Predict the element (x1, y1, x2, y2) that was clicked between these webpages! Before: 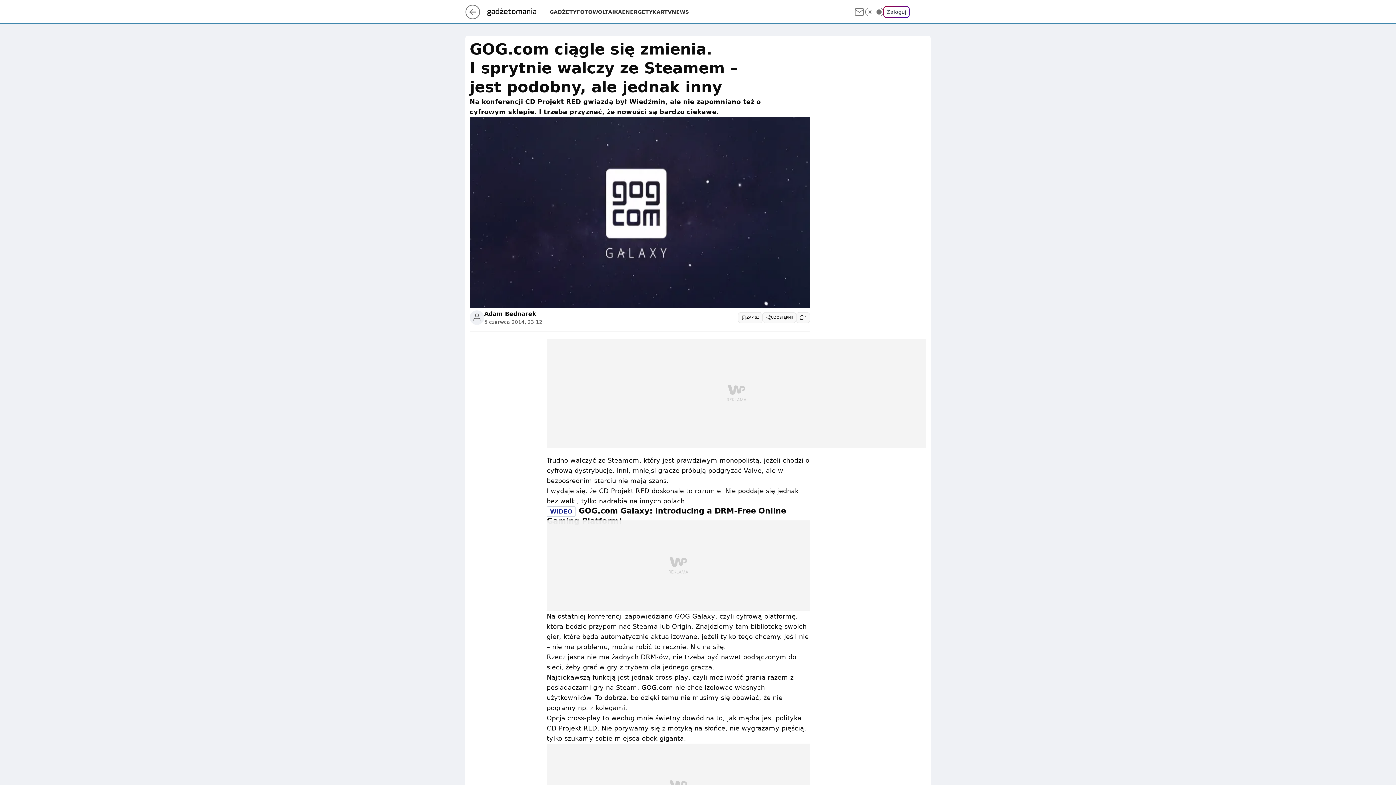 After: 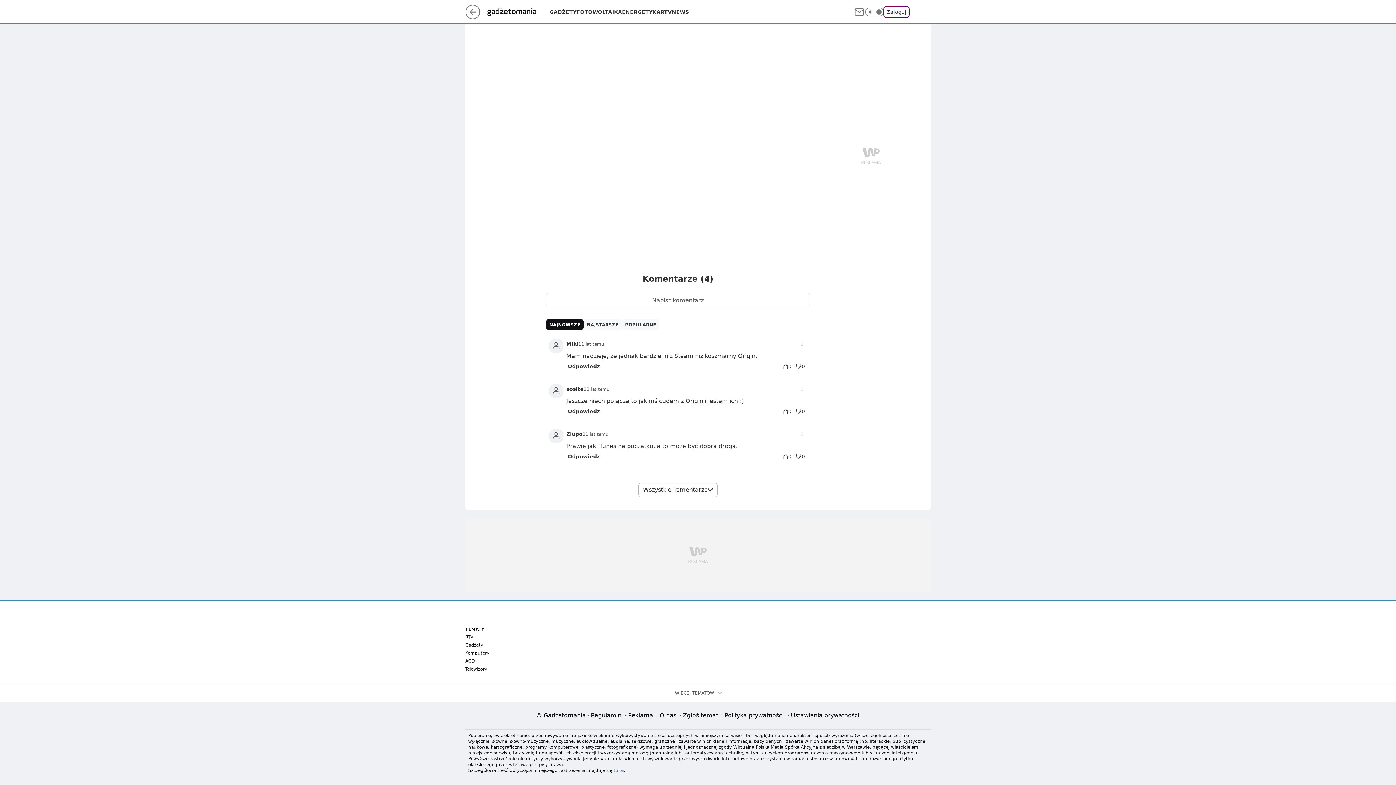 Action: label: 4 bbox: (796, 312, 810, 323)